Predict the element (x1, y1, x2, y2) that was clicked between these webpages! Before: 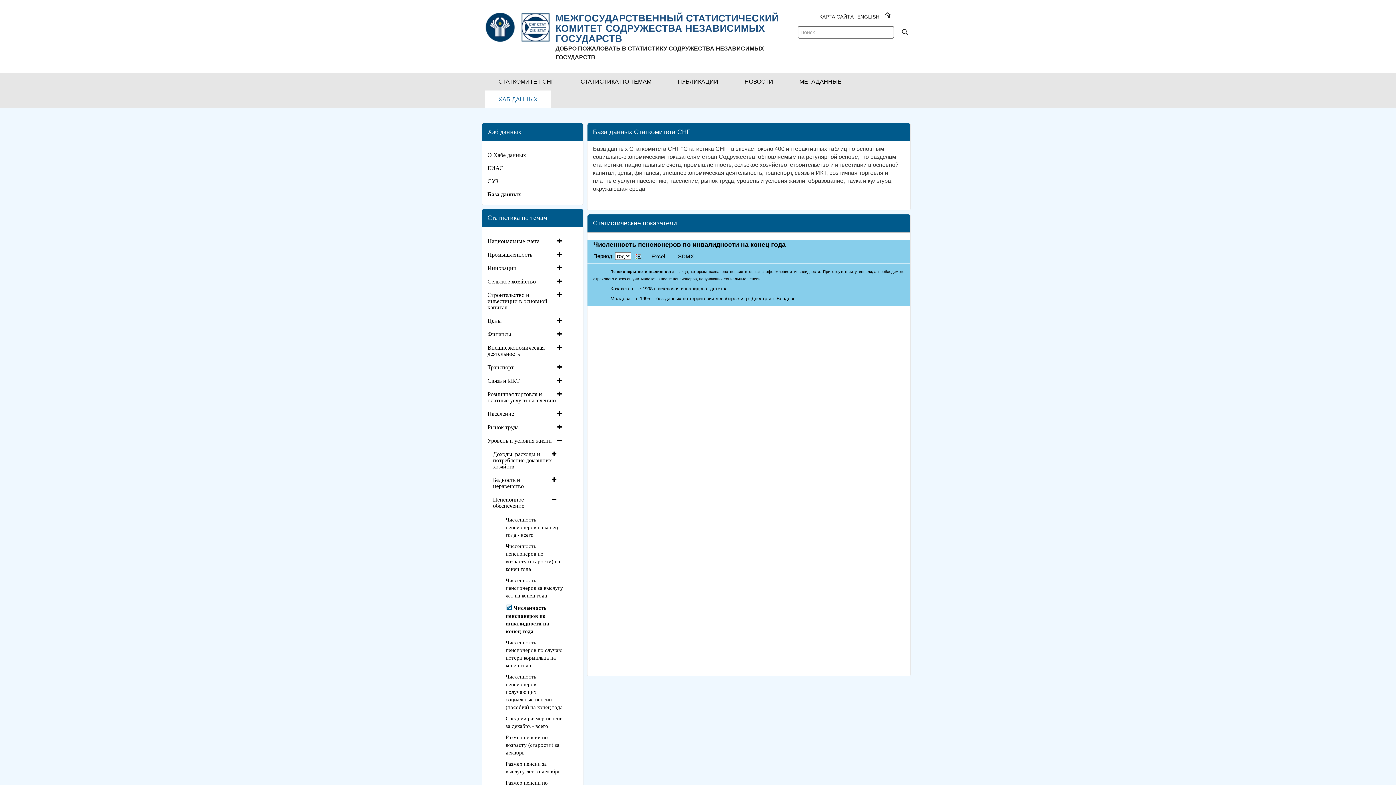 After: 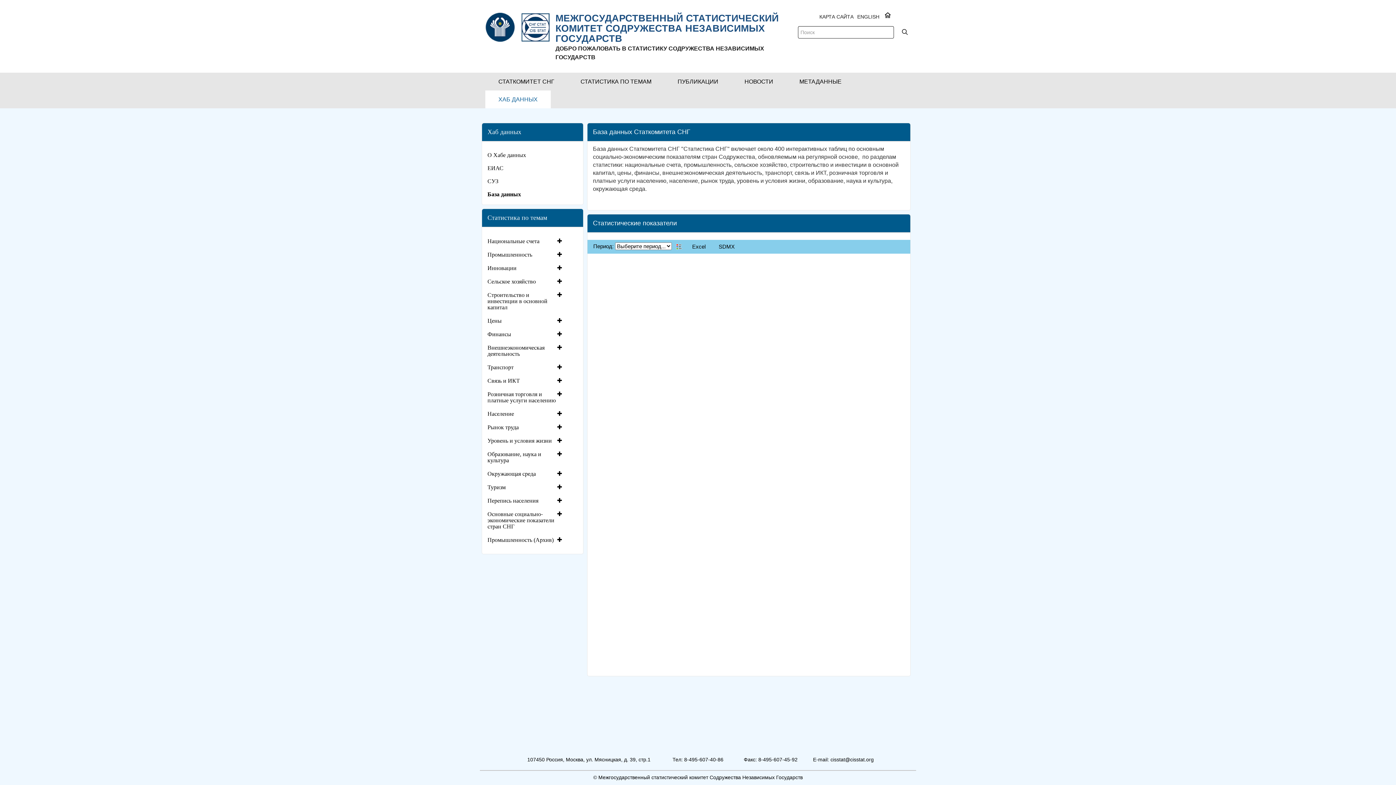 Action: label: База данных bbox: (487, 191, 583, 197)